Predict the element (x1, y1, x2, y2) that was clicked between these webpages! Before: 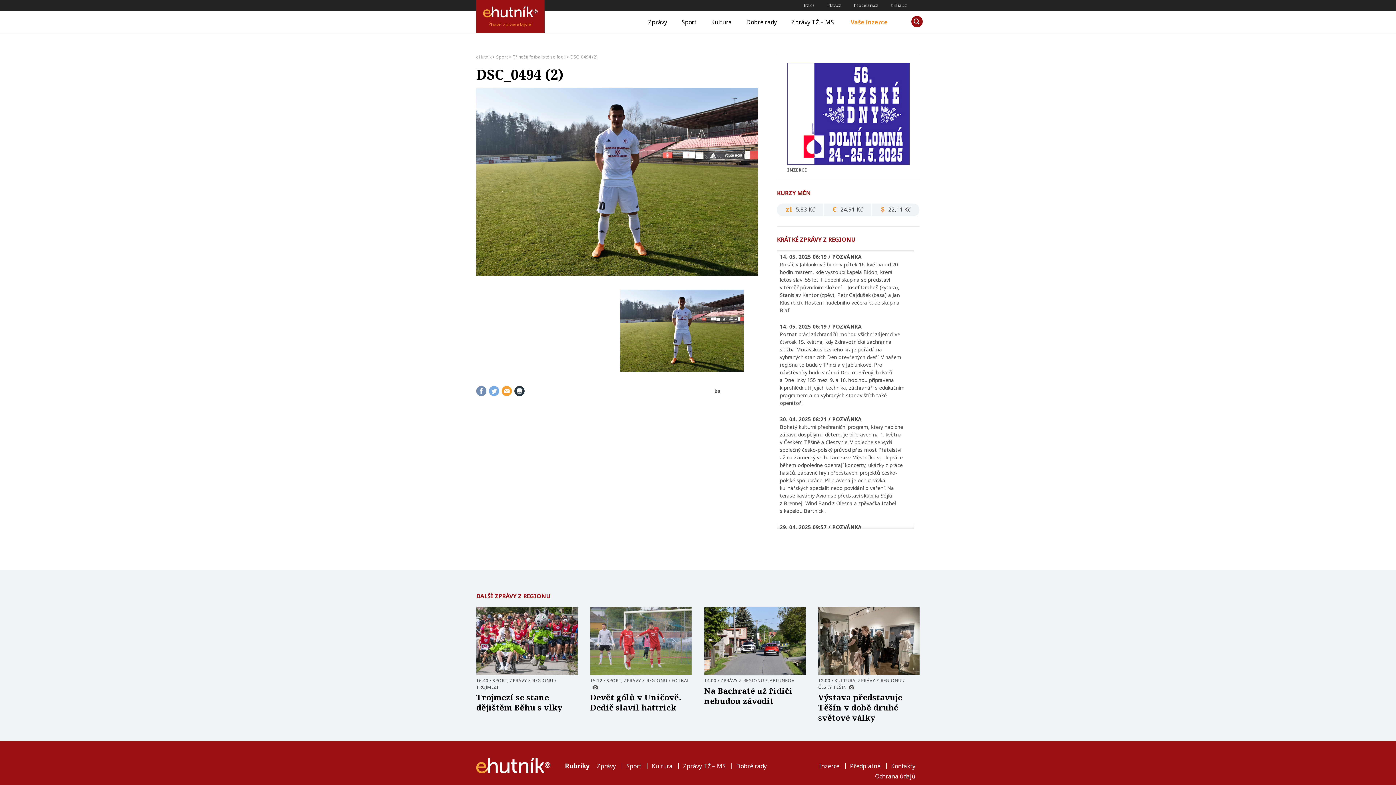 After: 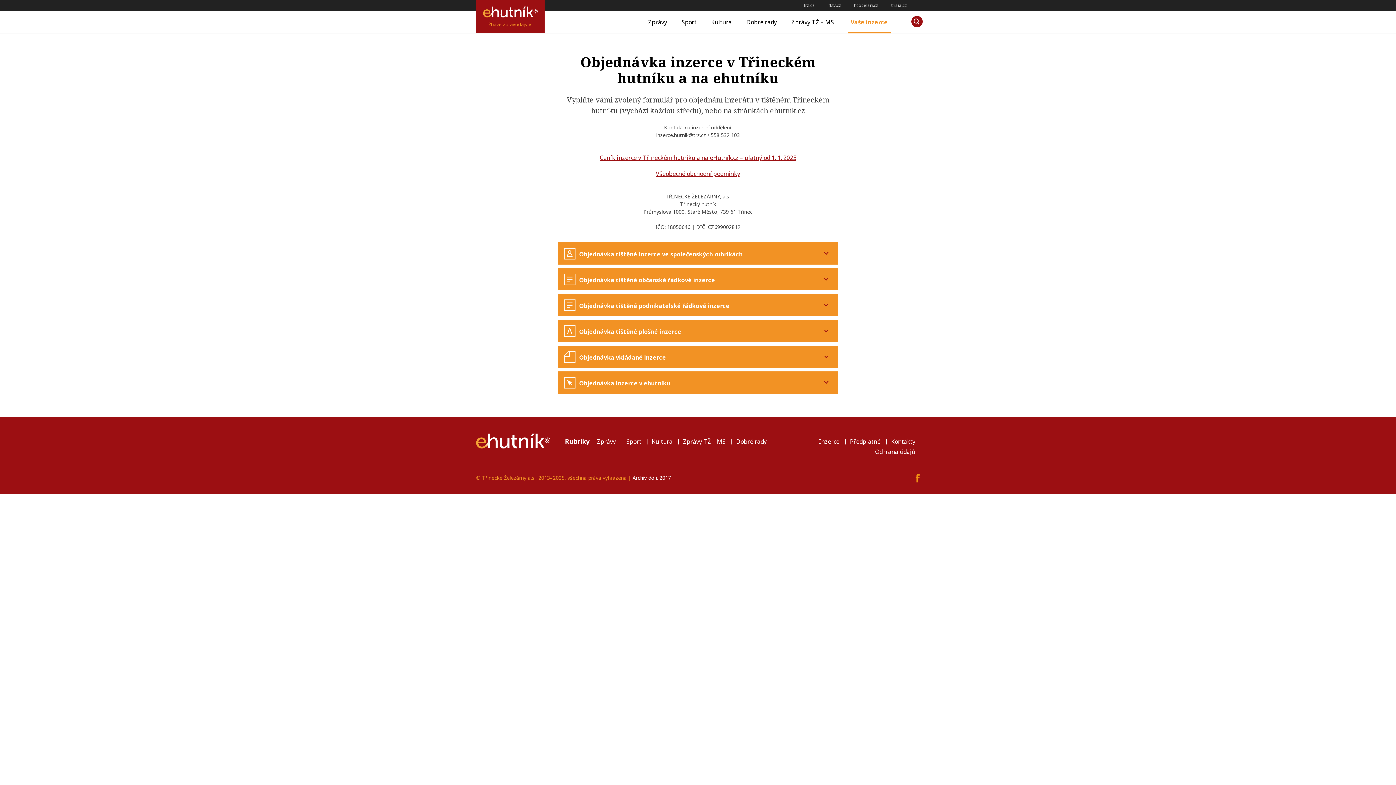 Action: label: Inzerce bbox: (819, 762, 839, 770)